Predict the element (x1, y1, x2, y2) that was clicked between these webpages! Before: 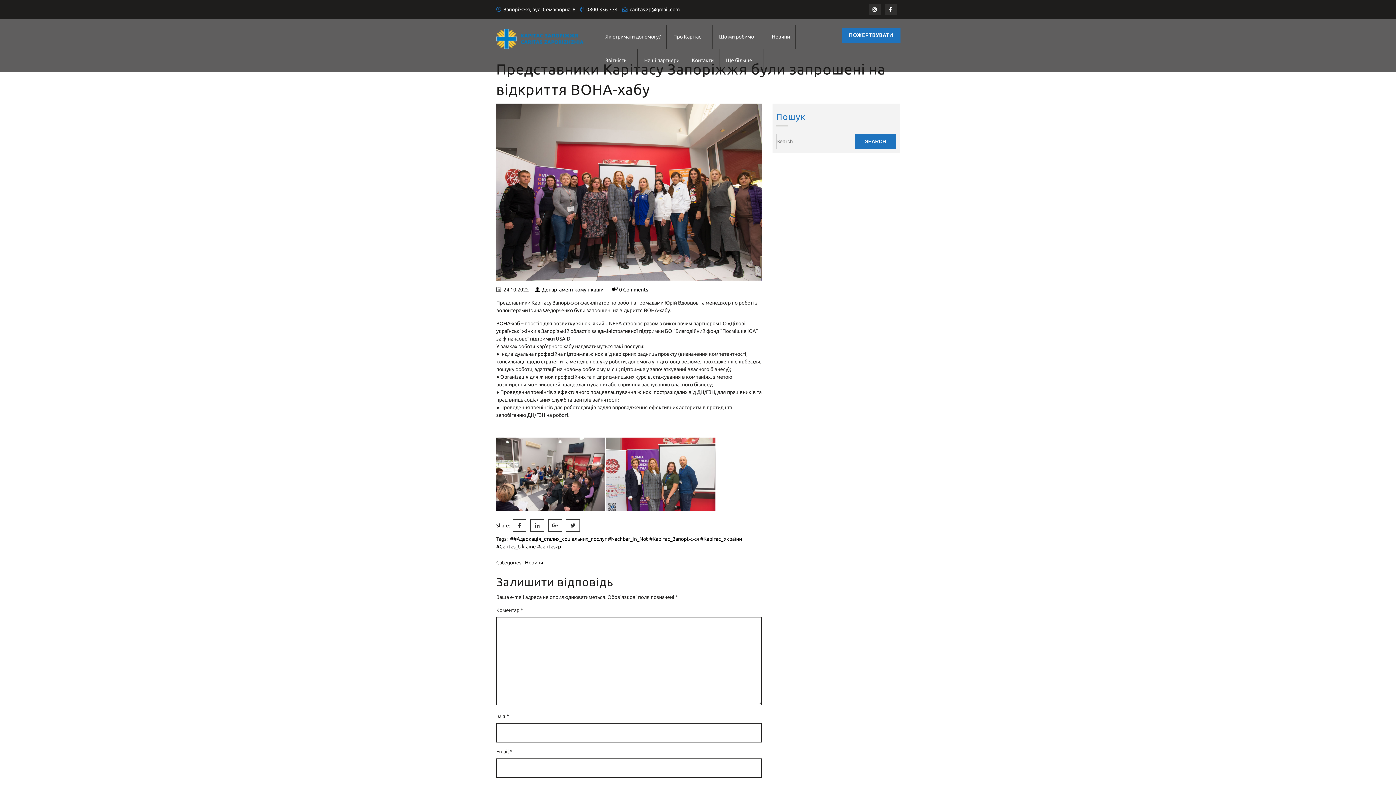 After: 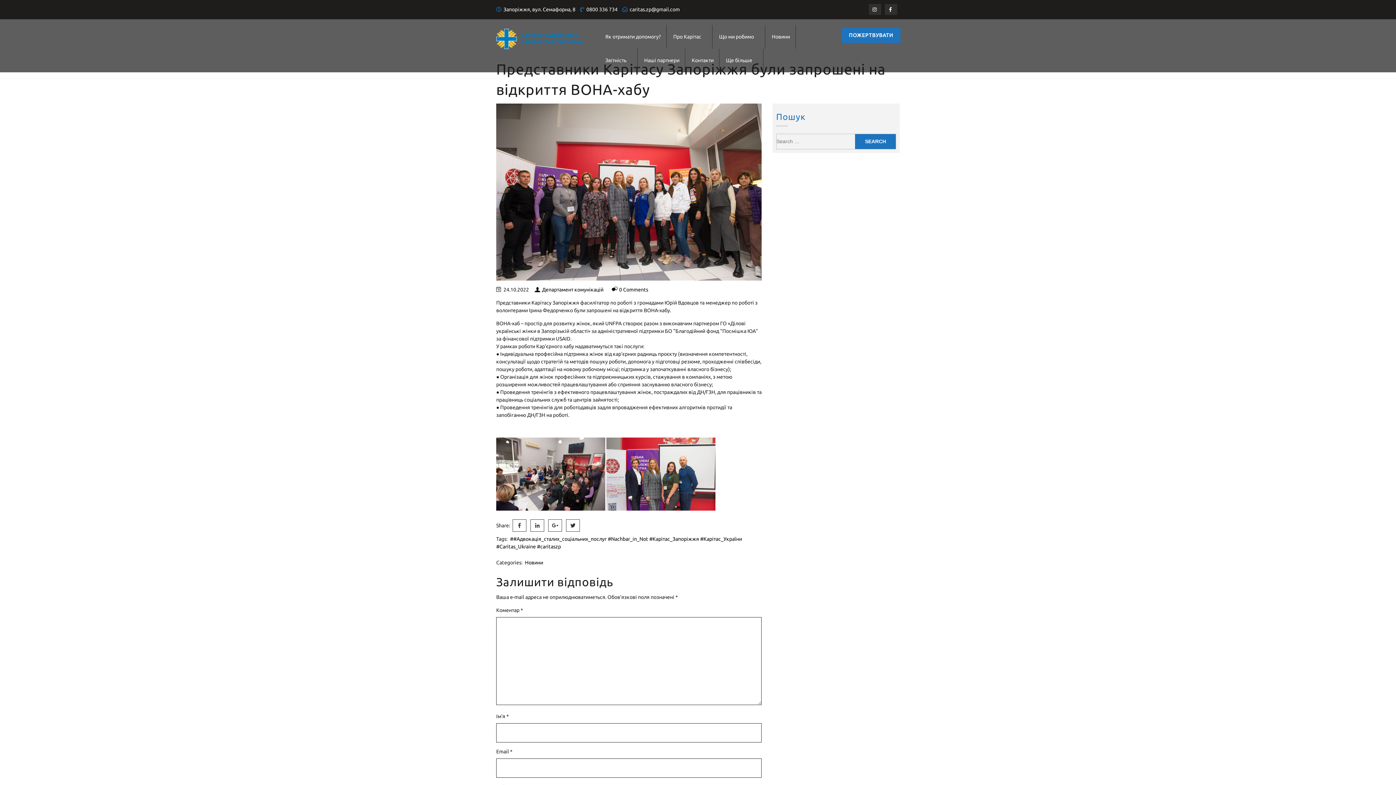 Action: bbox: (530, 519, 544, 531)